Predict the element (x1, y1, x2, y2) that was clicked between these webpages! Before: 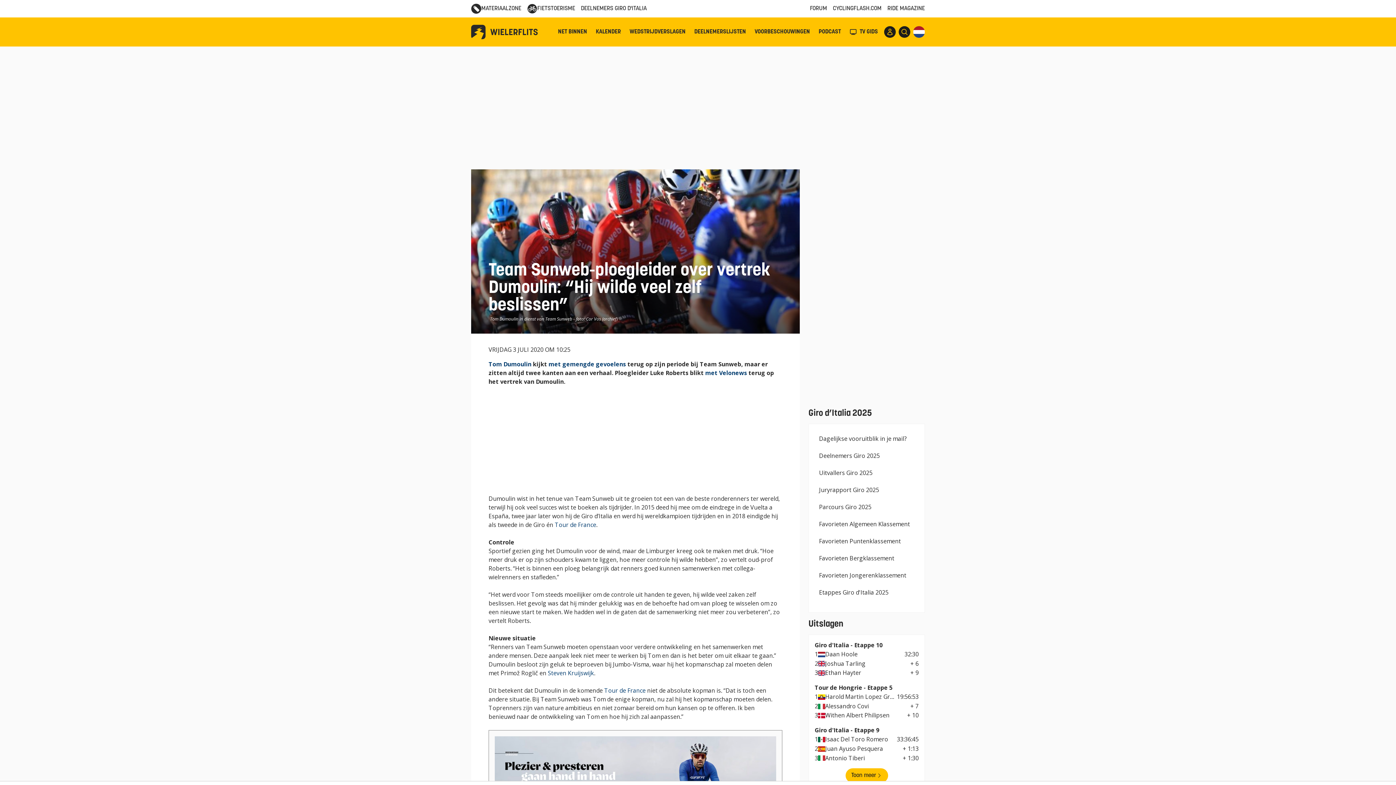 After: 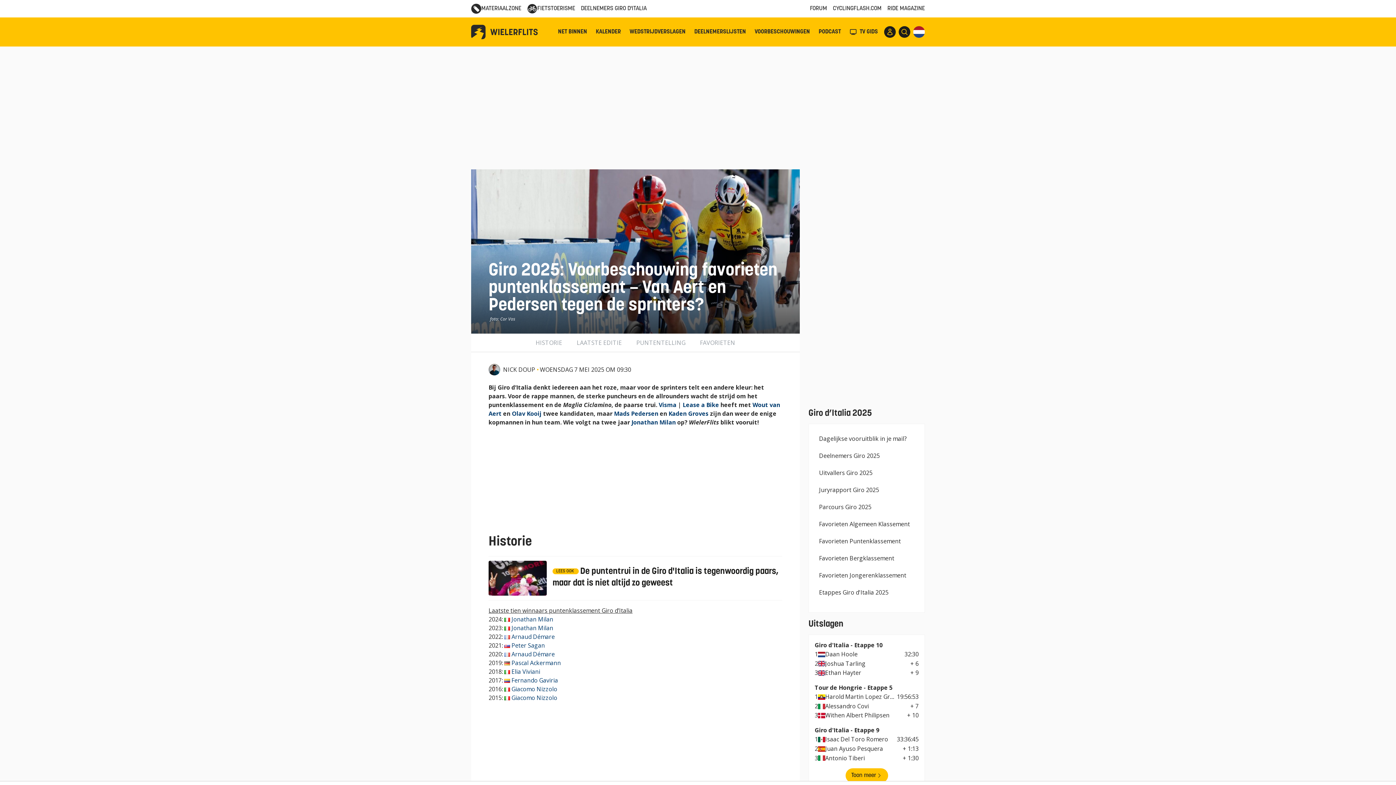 Action: bbox: (819, 537, 901, 545) label: Favorieten Puntenklassement